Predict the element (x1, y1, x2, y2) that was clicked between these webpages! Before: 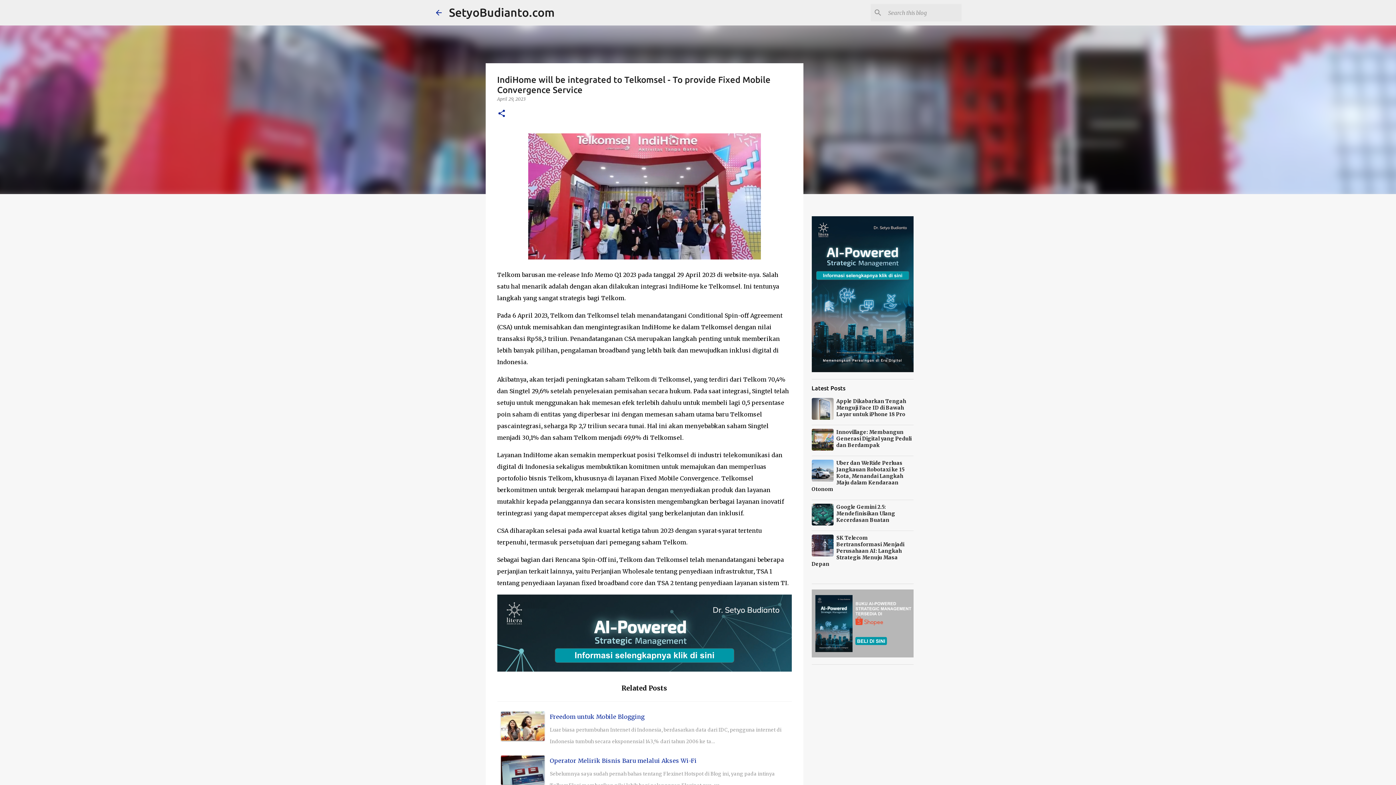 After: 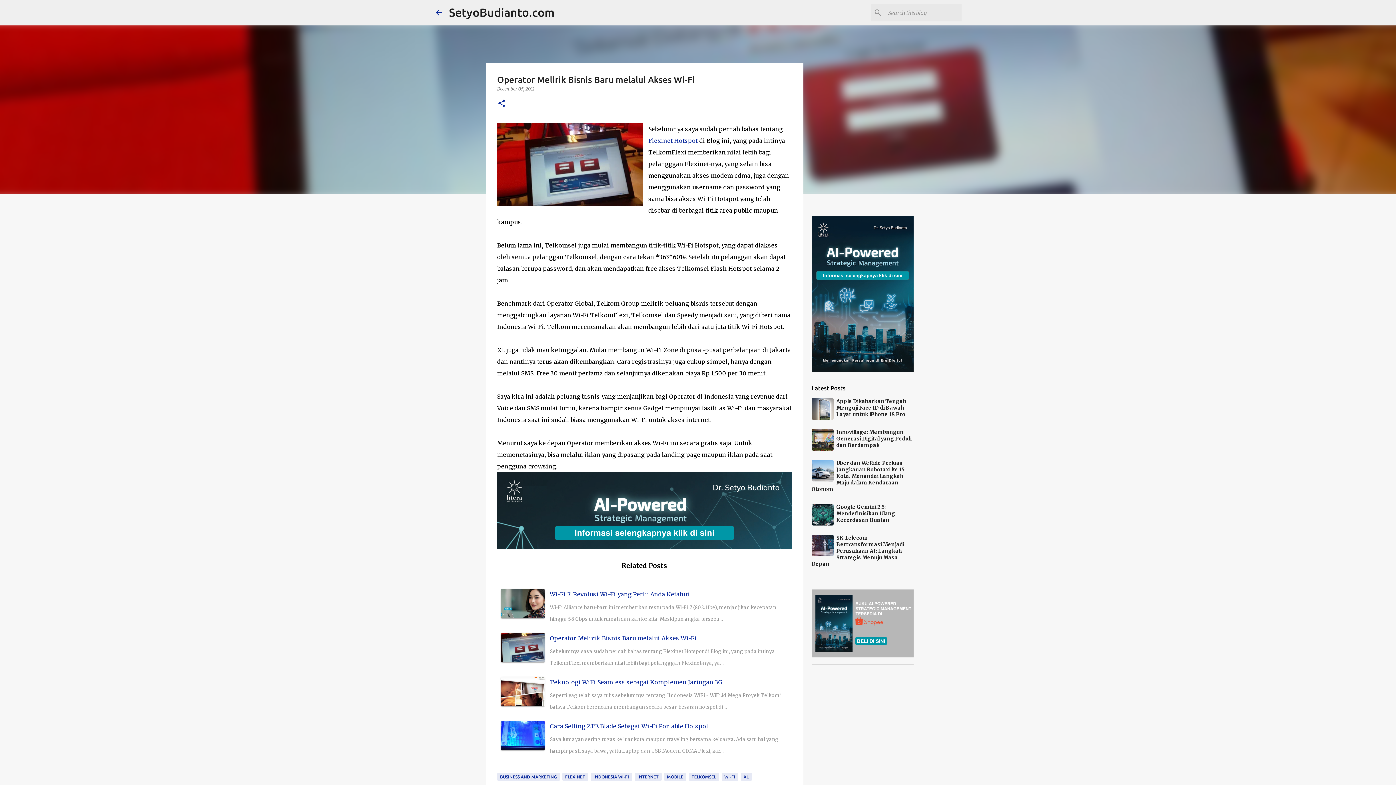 Action: bbox: (550, 757, 696, 764) label: Operator Melirik Bisnis Baru melalui Akses Wi-Fi